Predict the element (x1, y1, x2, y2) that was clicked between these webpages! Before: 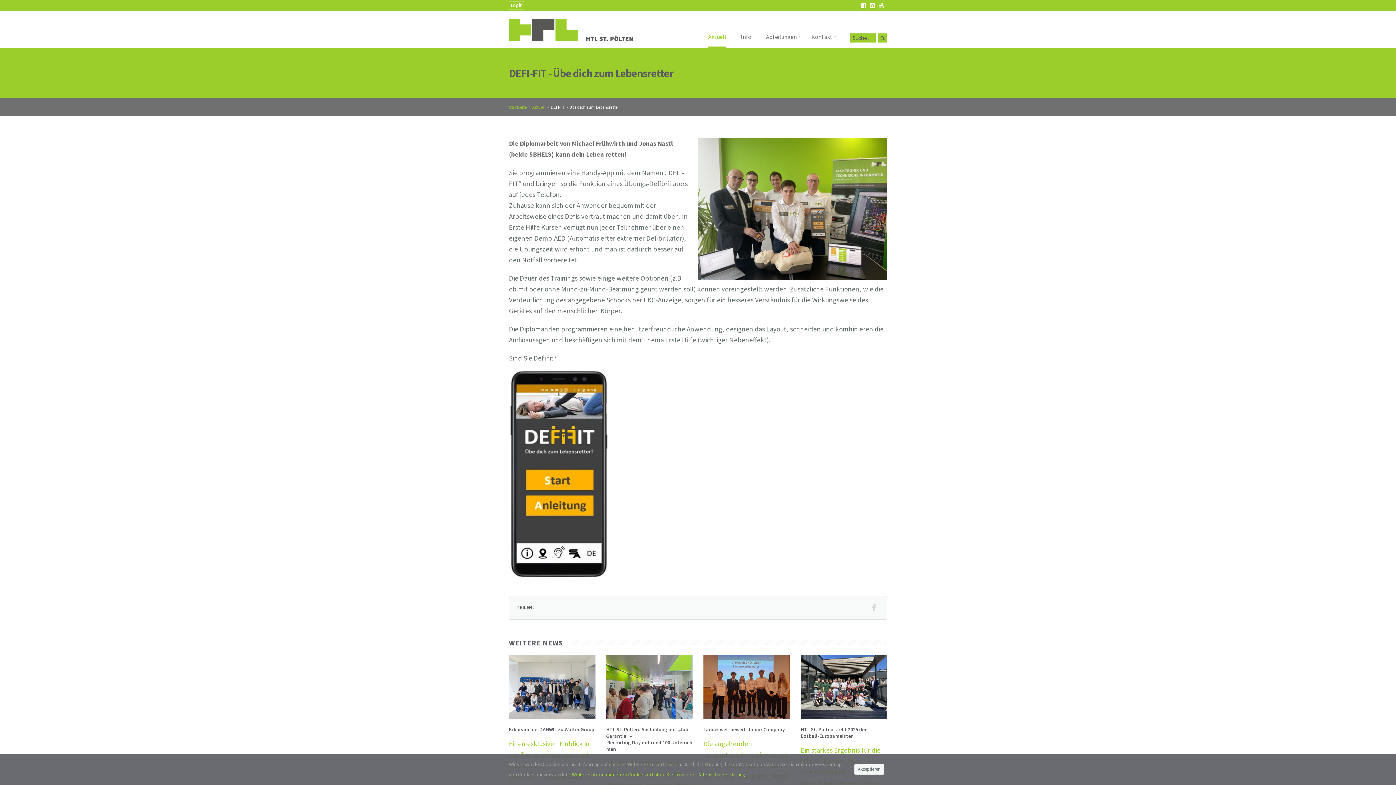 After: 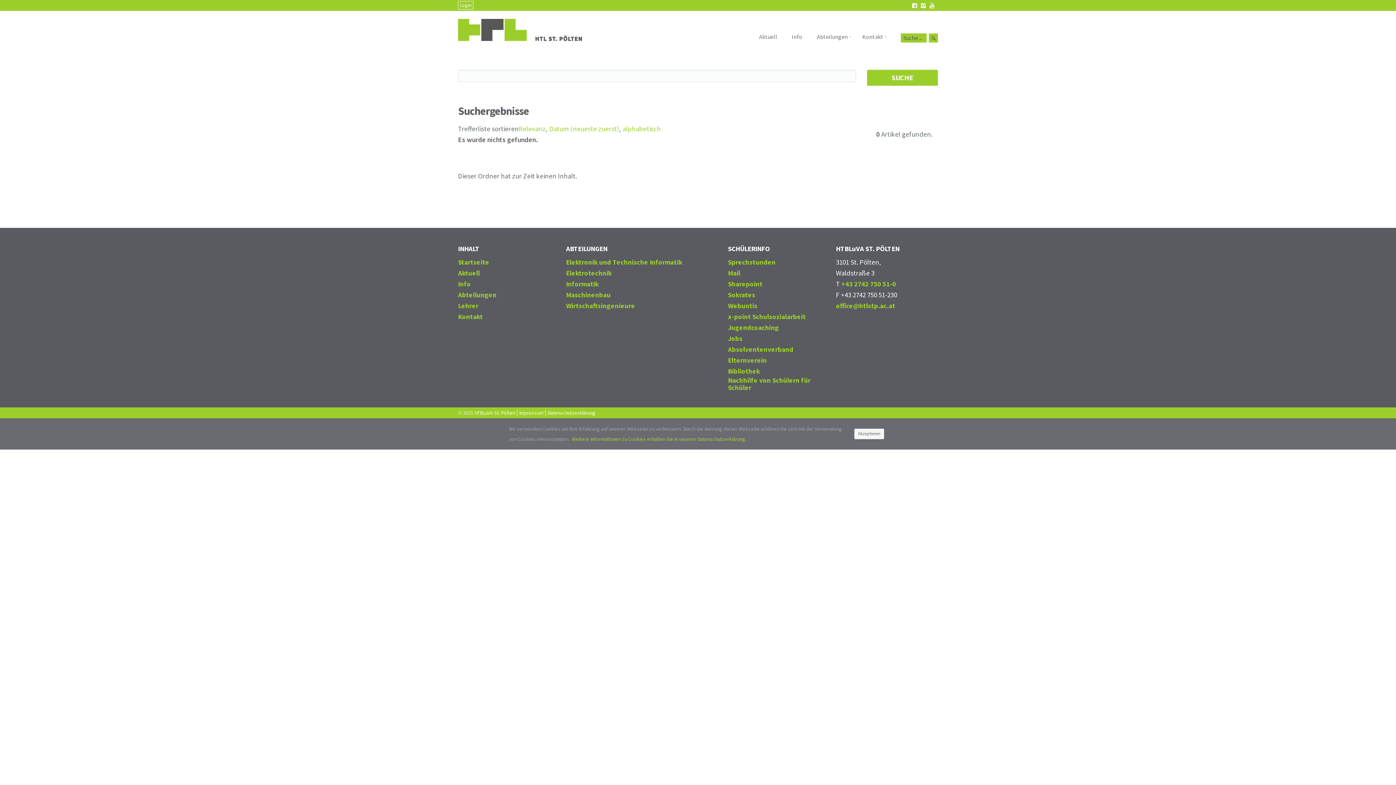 Action: bbox: (878, 33, 887, 42)